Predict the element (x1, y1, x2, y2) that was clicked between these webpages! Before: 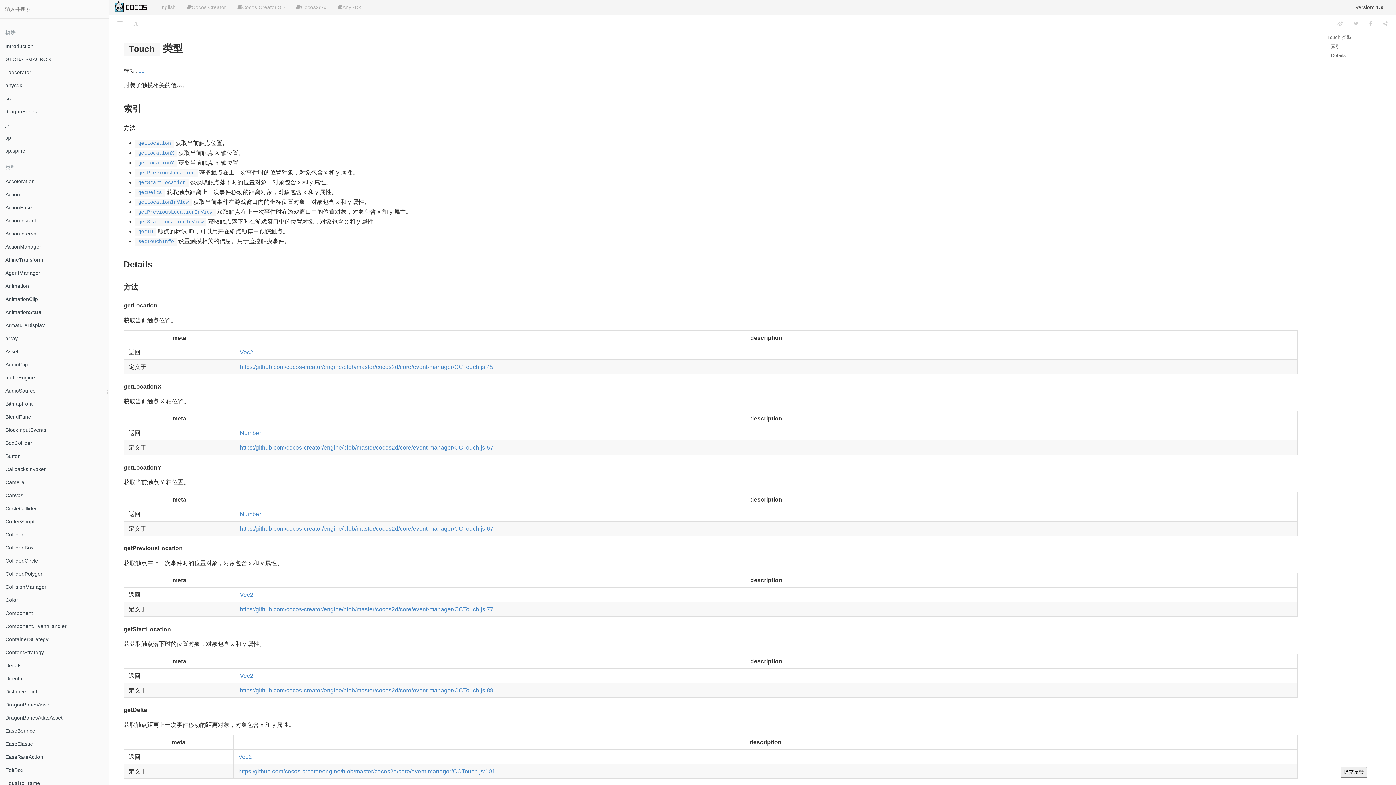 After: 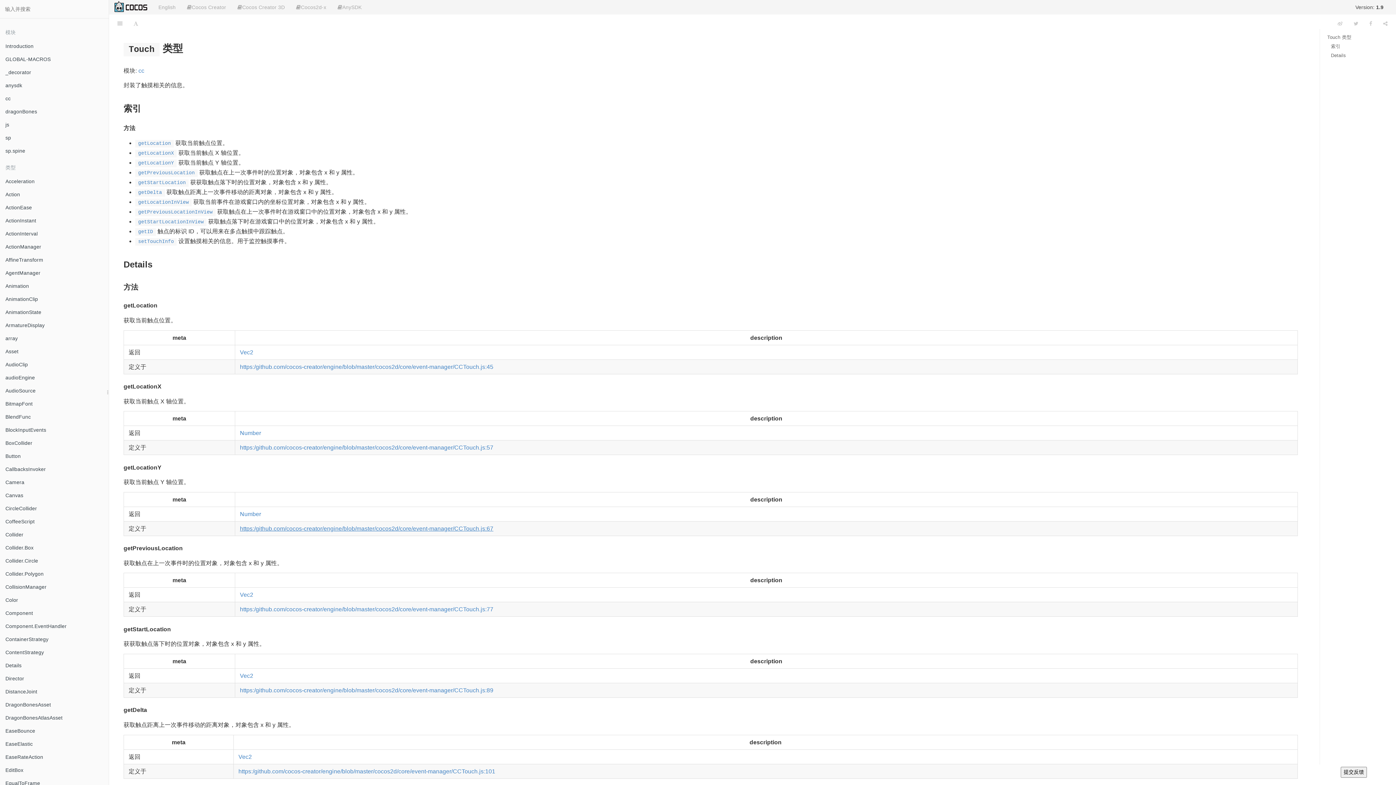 Action: label: https:/github.com/cocos-creator/engine/blob/master/cocos2d/core/event-manager/CCTouch.js:67 bbox: (240, 525, 493, 531)